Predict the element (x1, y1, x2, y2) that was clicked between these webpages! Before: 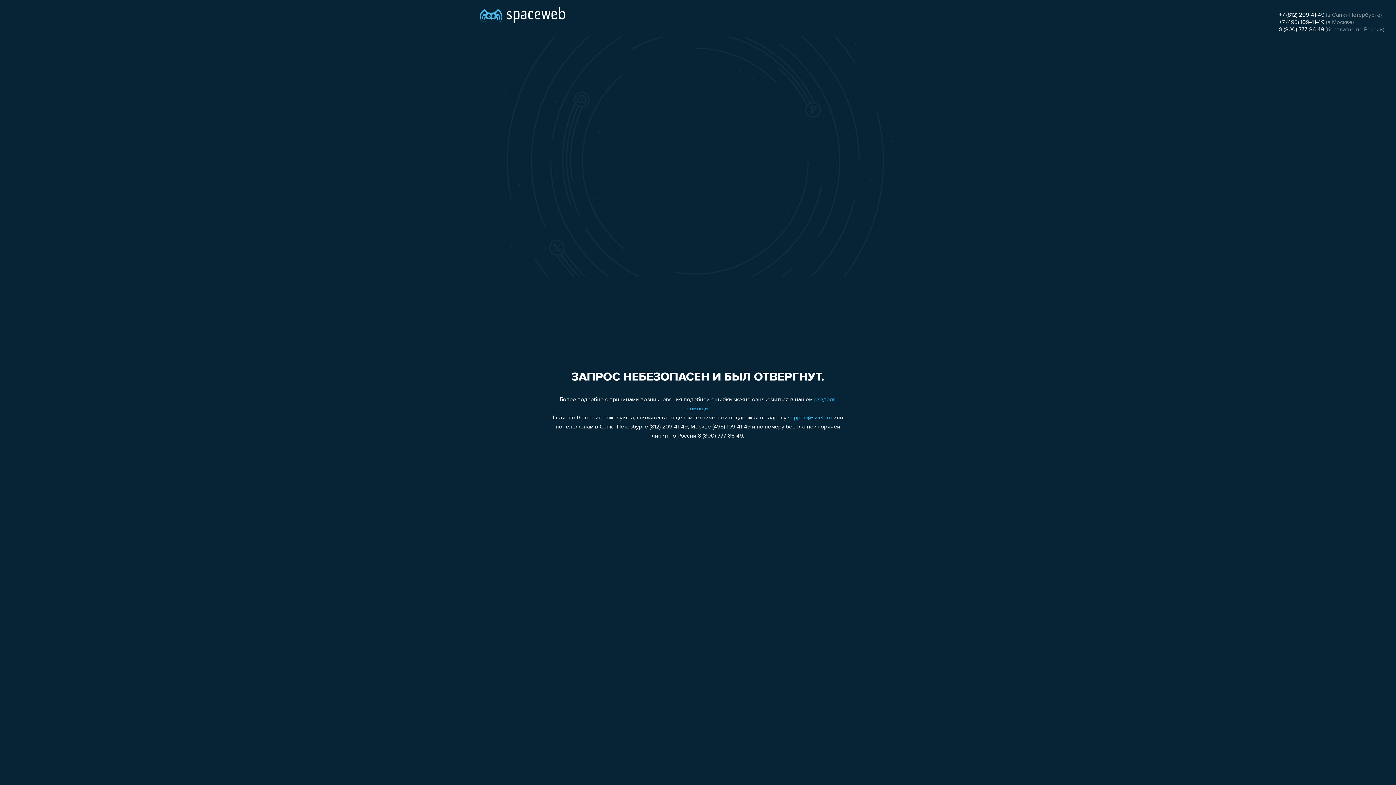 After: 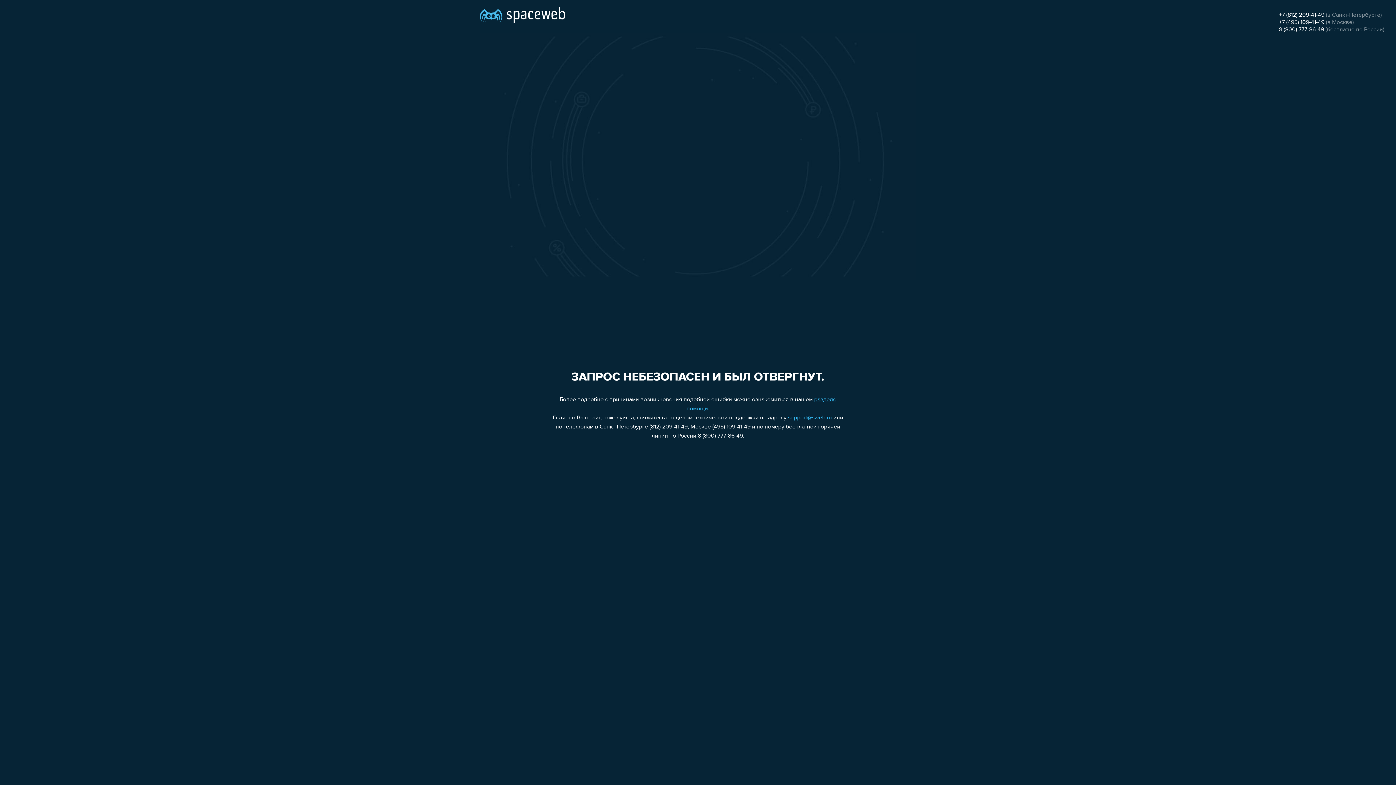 Action: bbox: (1279, 19, 1324, 25) label: +7 (495) 109-41-49